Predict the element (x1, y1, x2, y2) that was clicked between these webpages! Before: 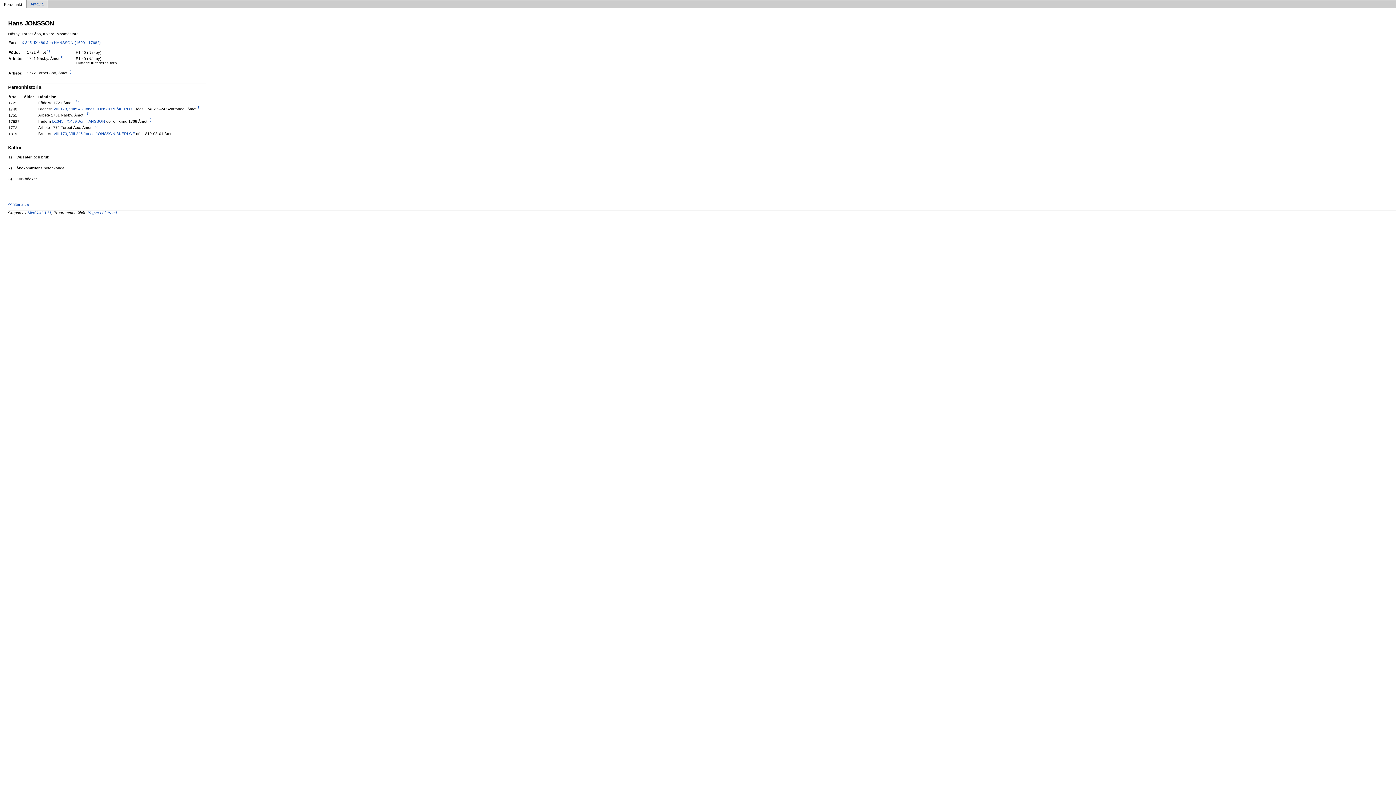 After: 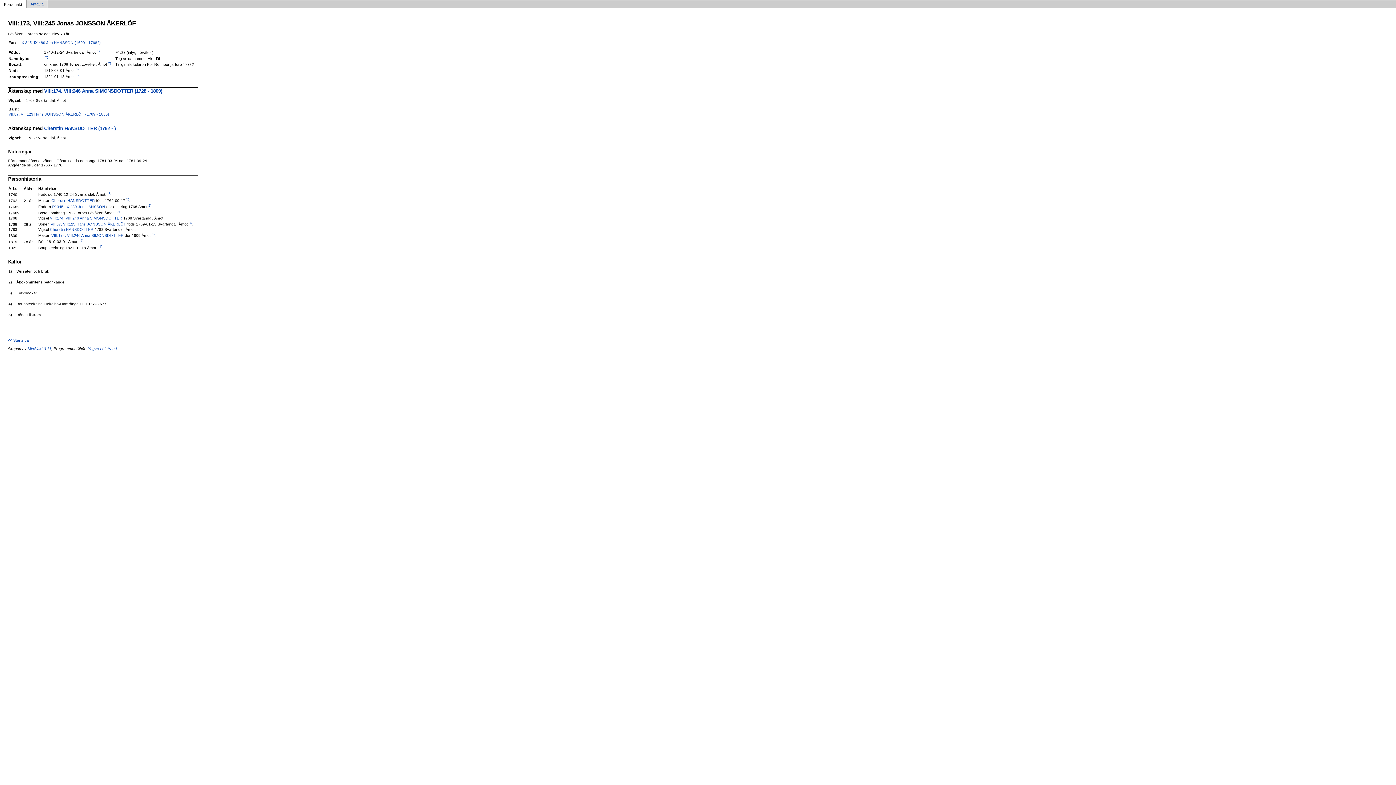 Action: label: VIII:173, VIII:245 Jonas JONSSON ÅKERLÖF bbox: (53, 131, 135, 135)